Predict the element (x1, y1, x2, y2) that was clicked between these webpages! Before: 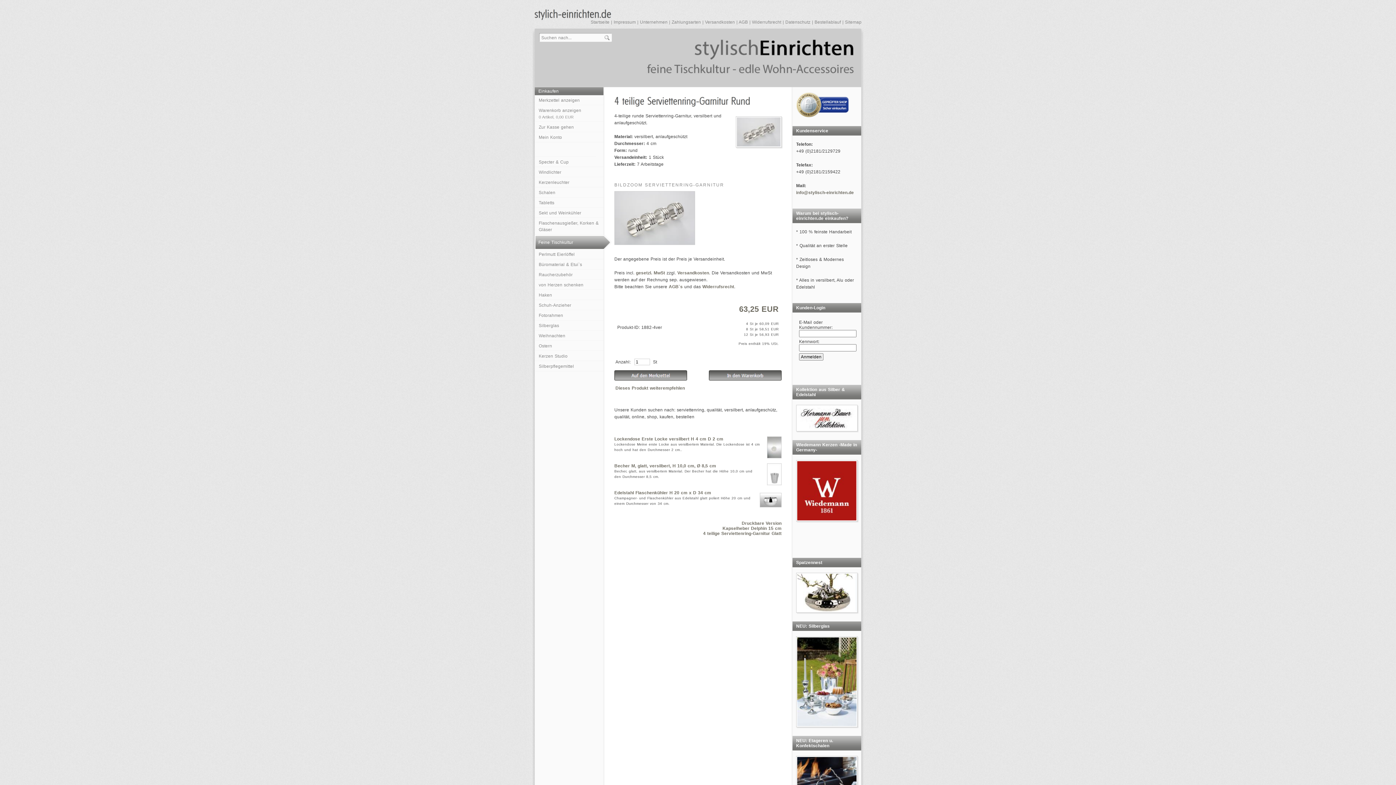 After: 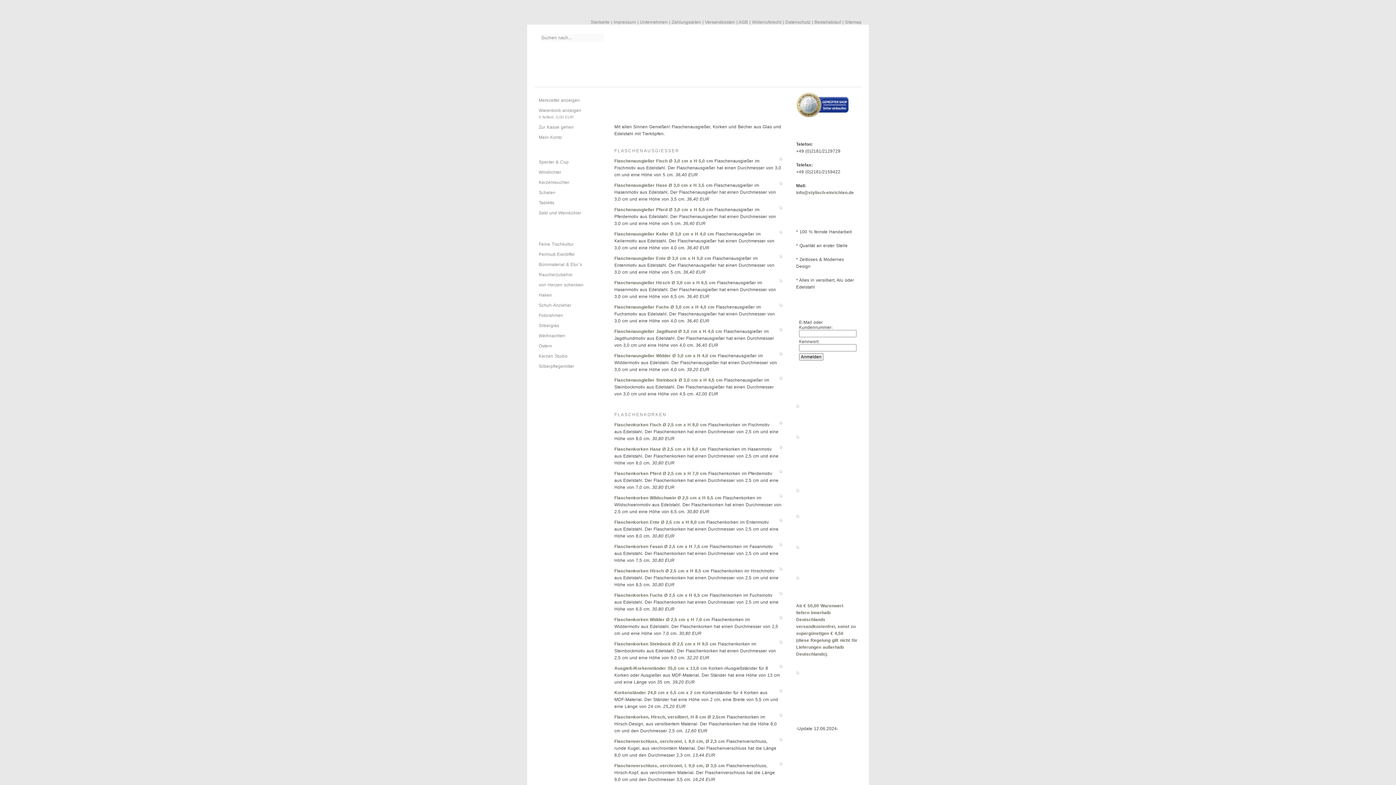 Action: label: Flaschenausgießer, Korken & Gläser bbox: (535, 218, 603, 235)